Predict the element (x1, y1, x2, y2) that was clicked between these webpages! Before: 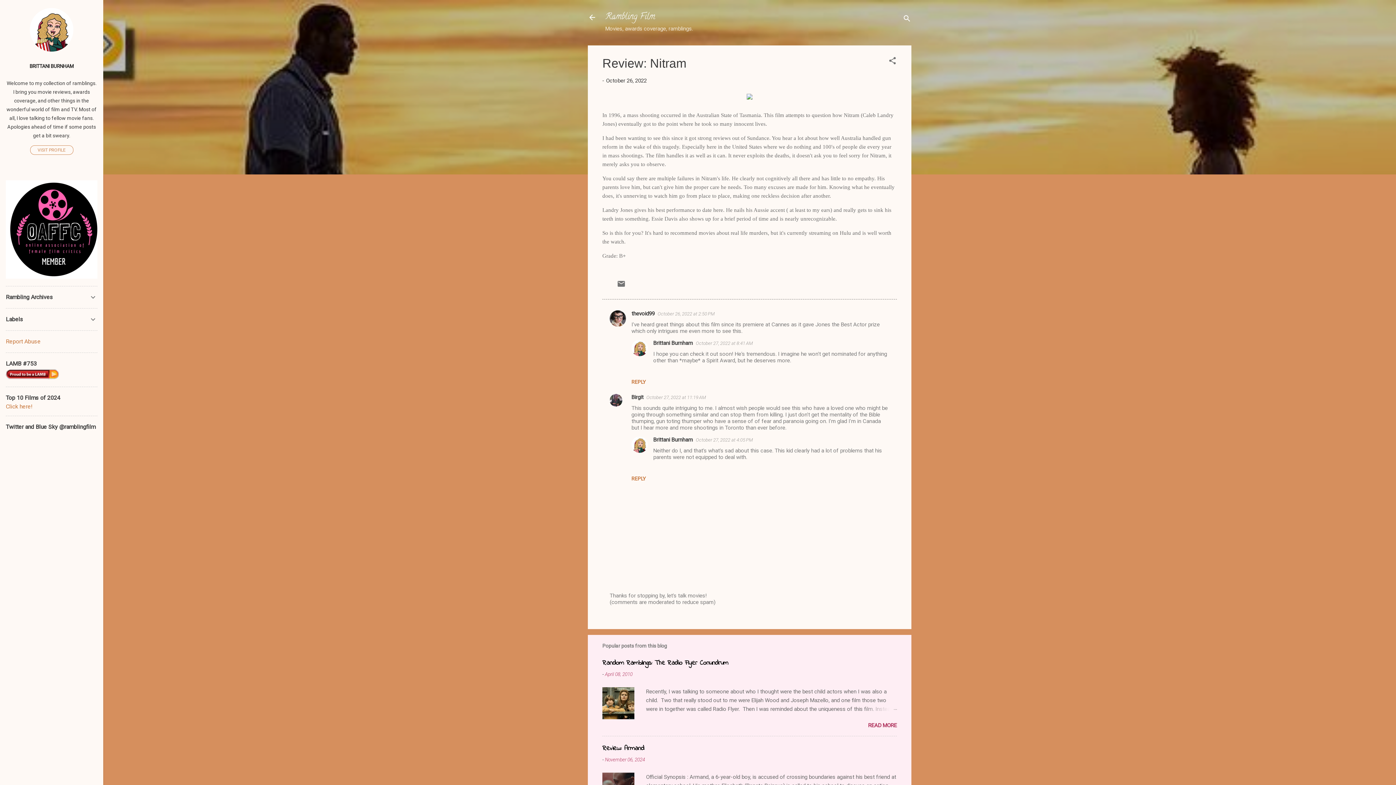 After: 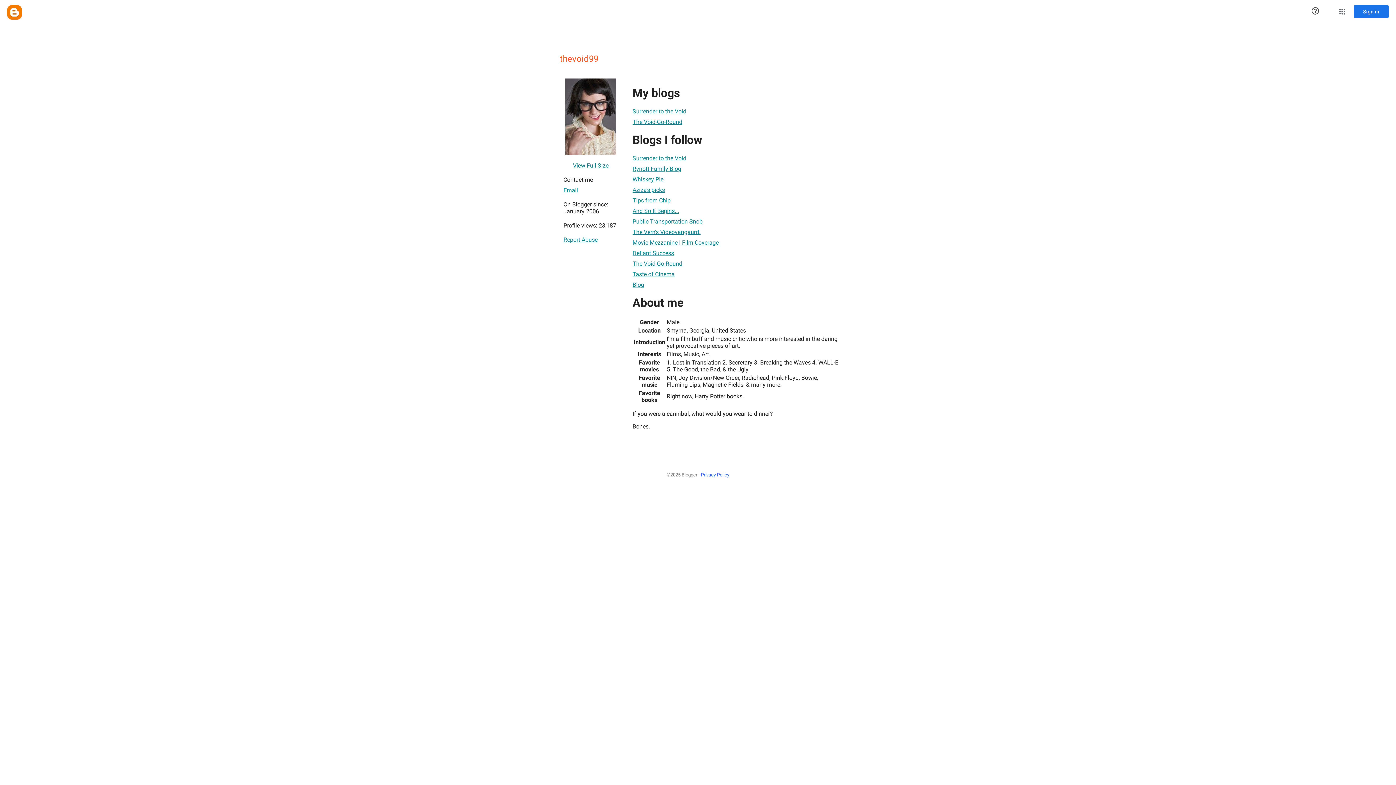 Action: bbox: (631, 310, 654, 317) label: thevoid99